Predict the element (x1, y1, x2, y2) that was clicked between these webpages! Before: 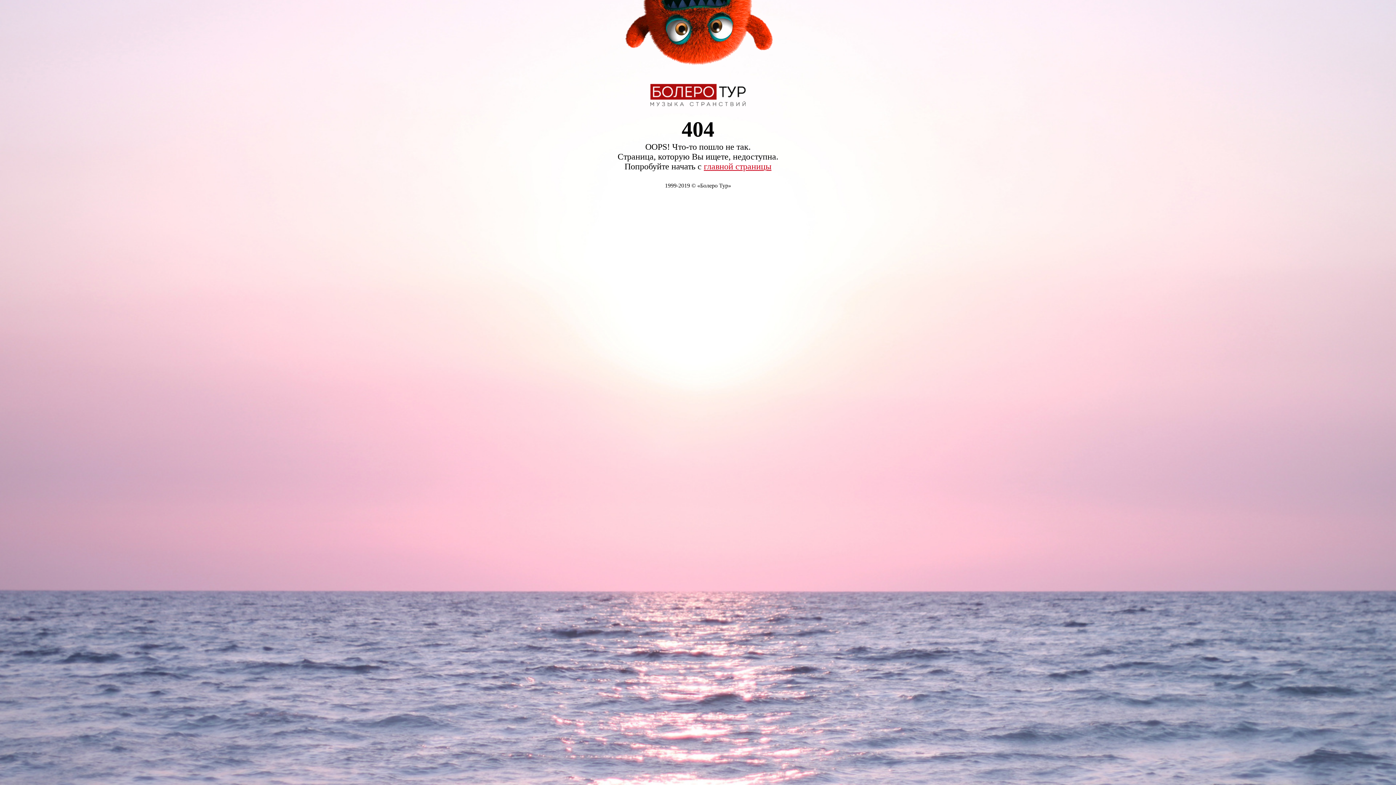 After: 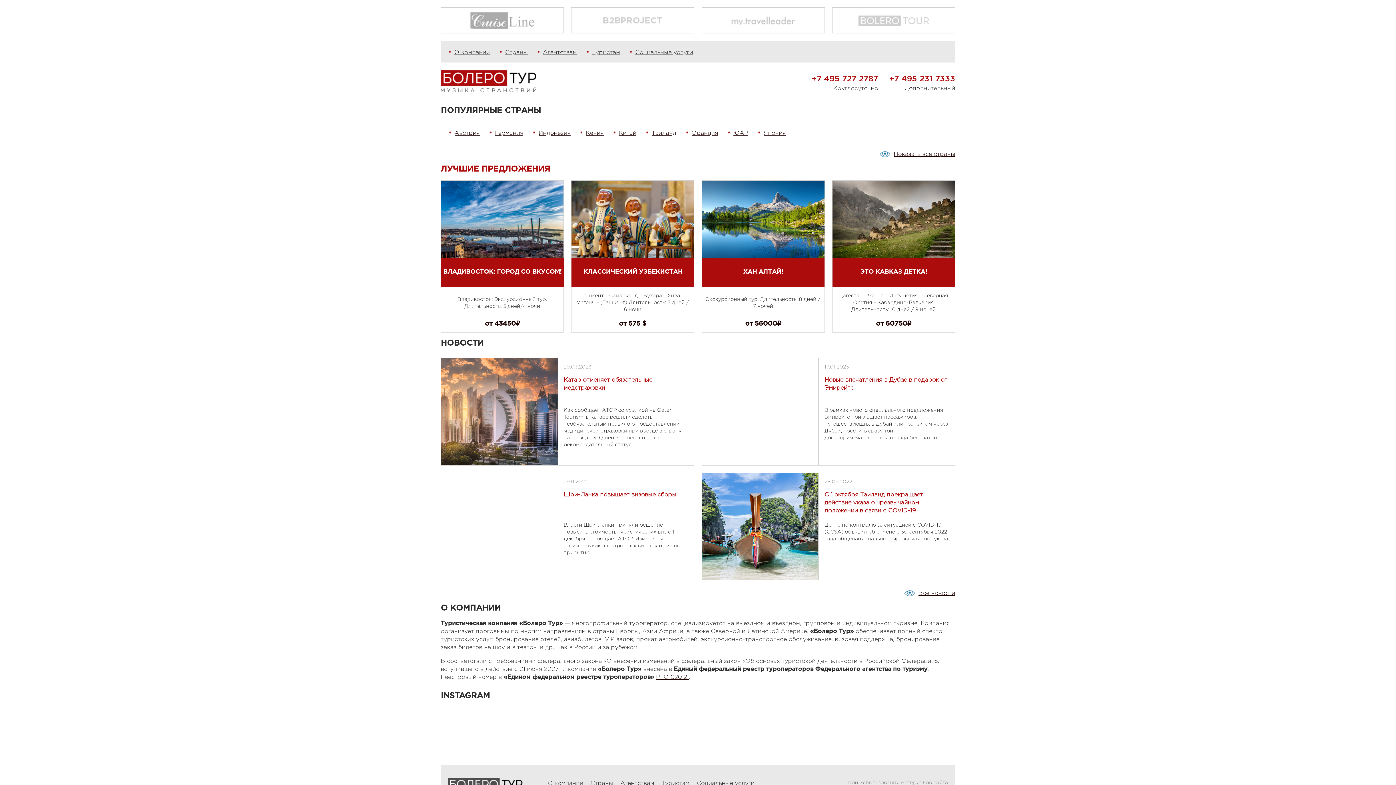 Action: bbox: (704, 161, 771, 171) label: главной страницы